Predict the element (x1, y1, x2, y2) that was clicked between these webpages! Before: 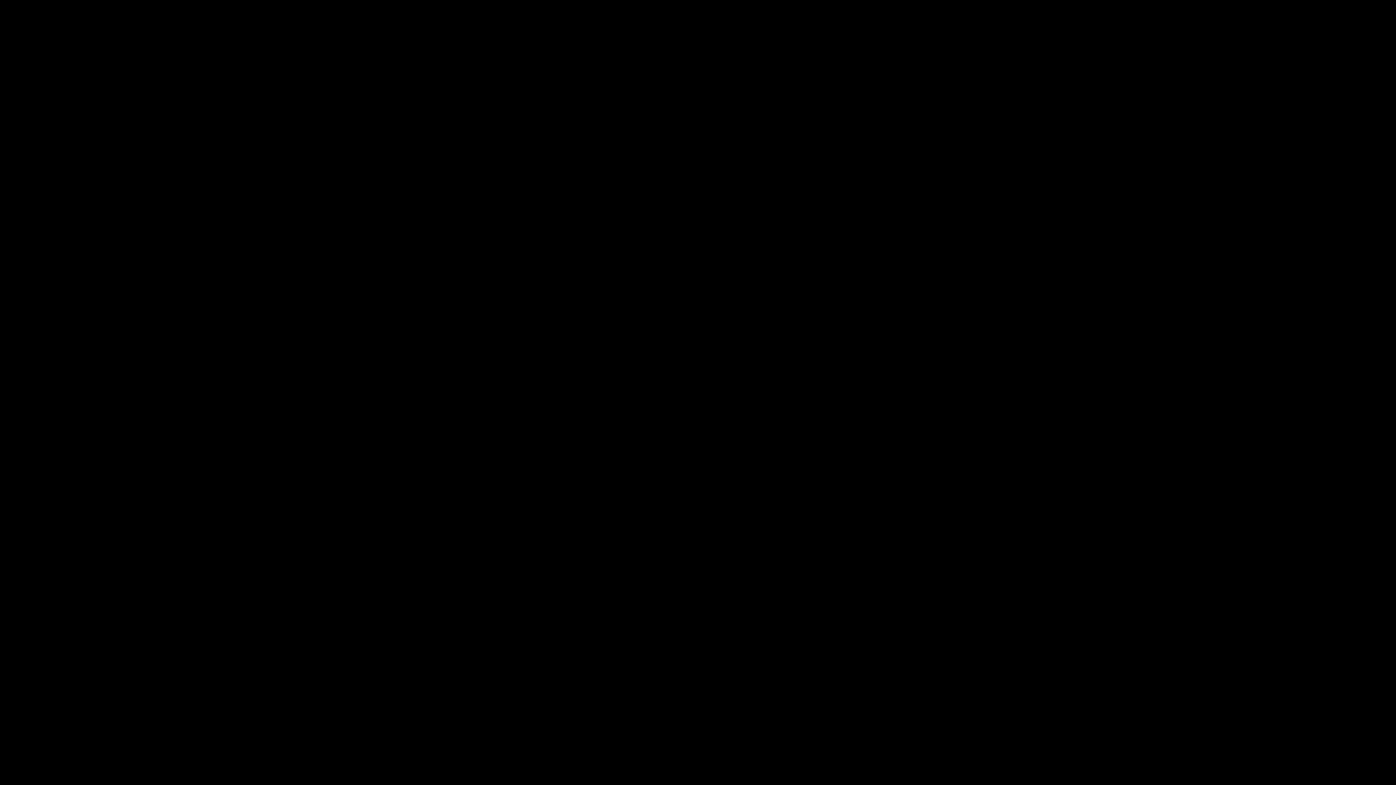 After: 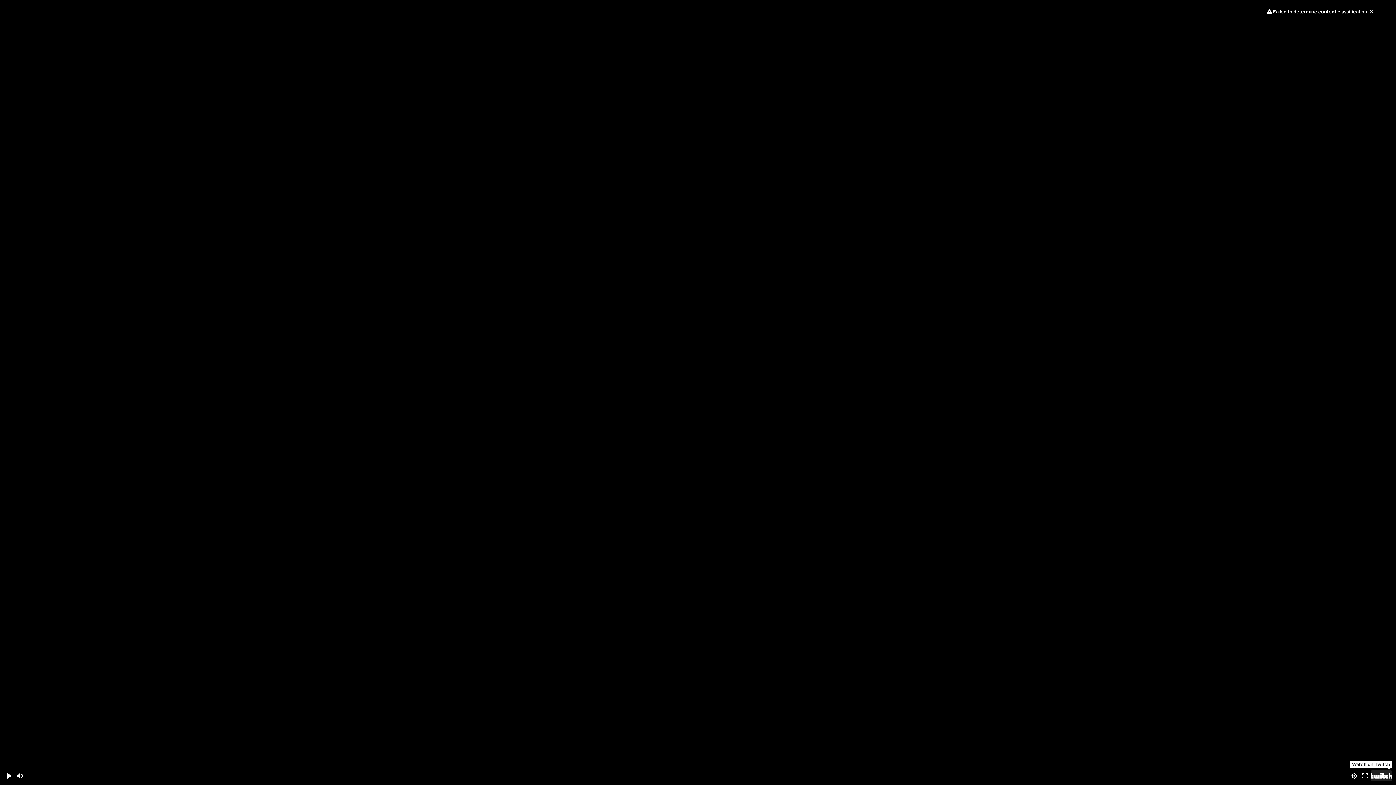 Action: label: Watch on Twitch bbox: (1370, 770, 1392, 781)